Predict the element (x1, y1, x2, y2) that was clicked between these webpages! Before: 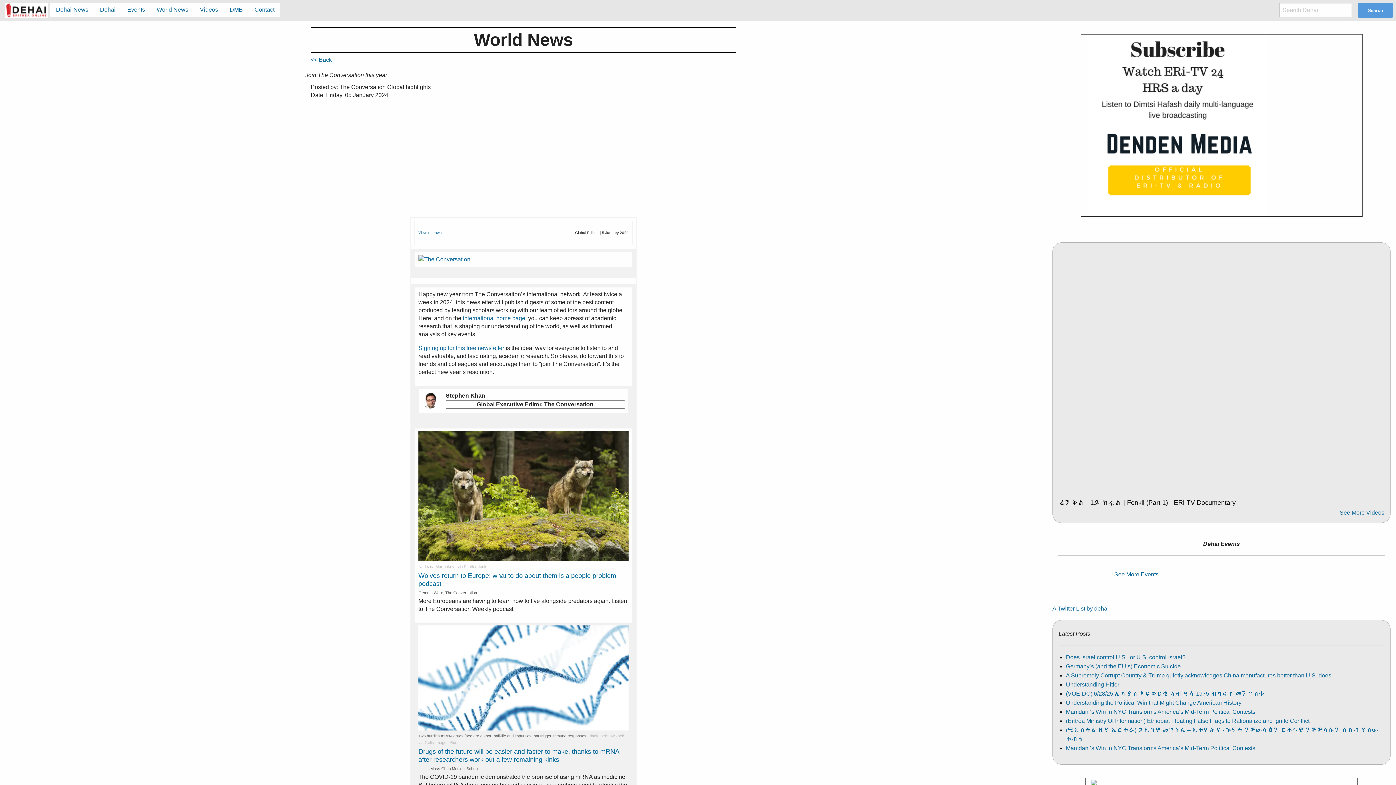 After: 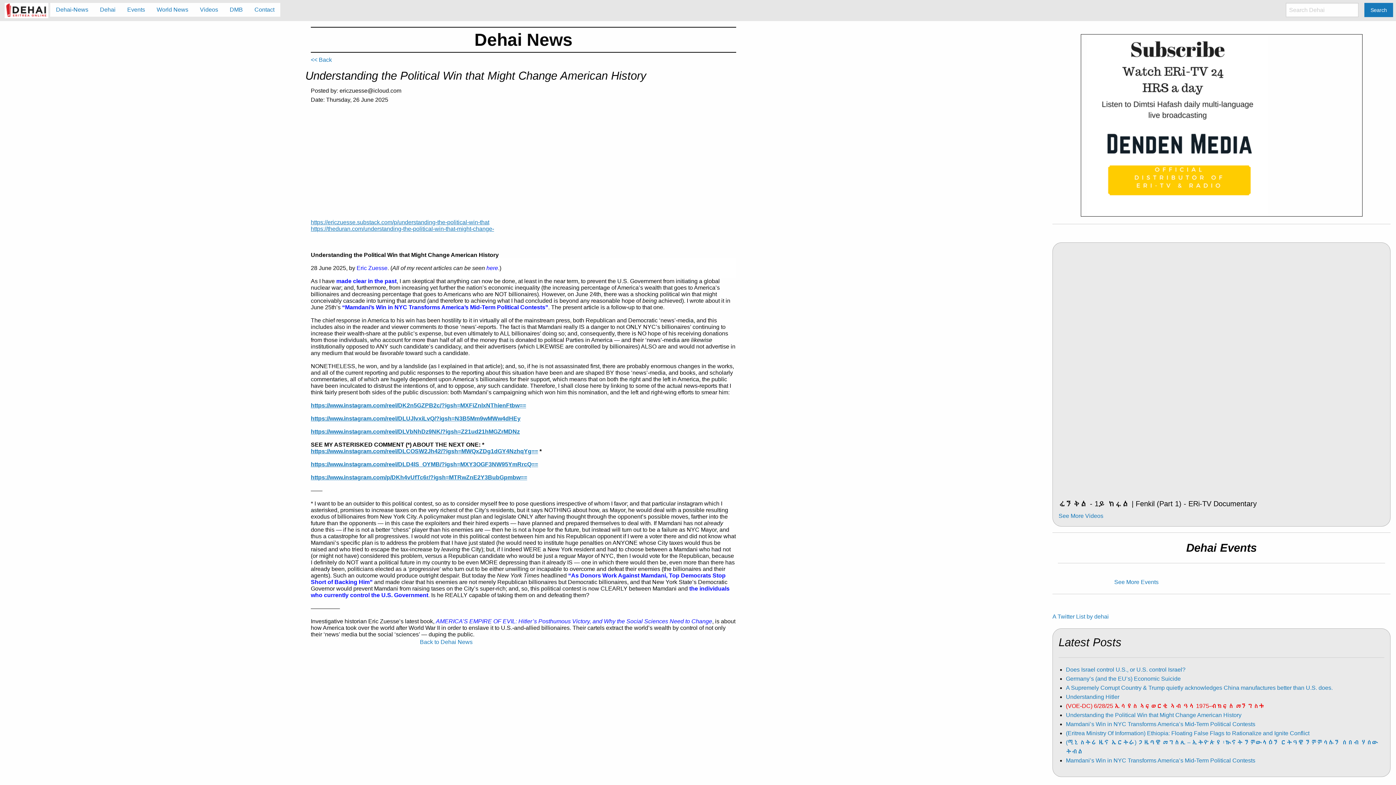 Action: label: Understanding the Political Win that Might Change American History bbox: (1066, 700, 1241, 706)